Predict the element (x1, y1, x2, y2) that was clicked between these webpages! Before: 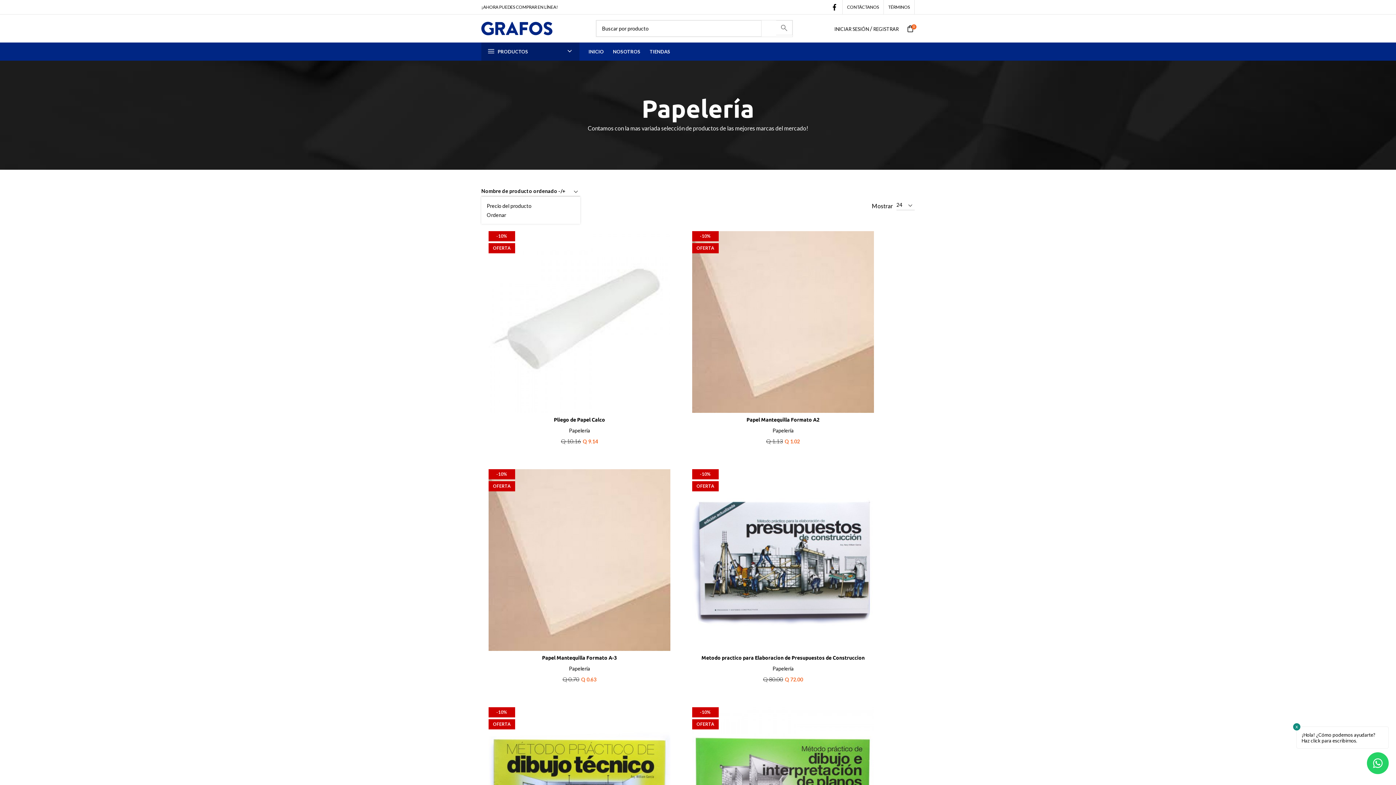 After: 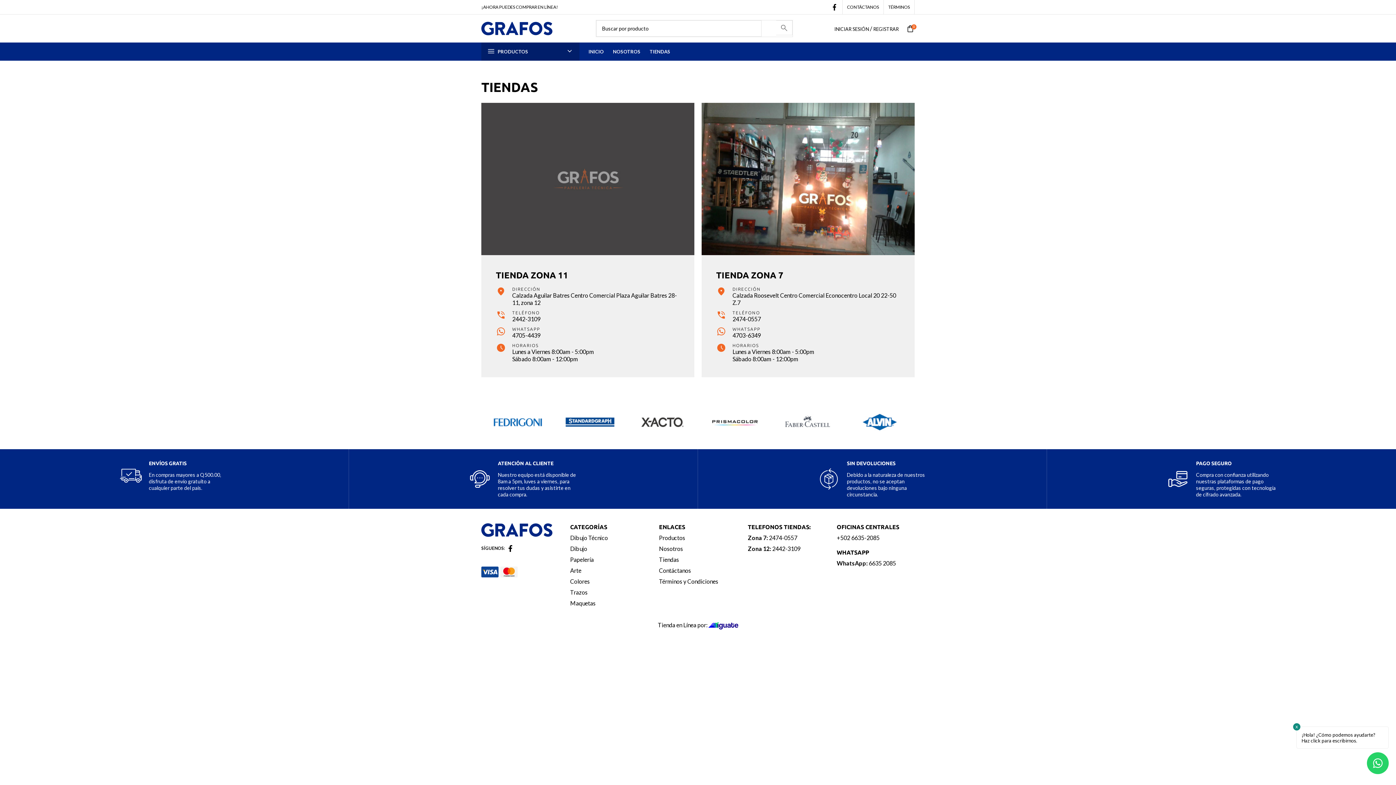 Action: bbox: (649, 42, 670, 60) label: TIENDAS